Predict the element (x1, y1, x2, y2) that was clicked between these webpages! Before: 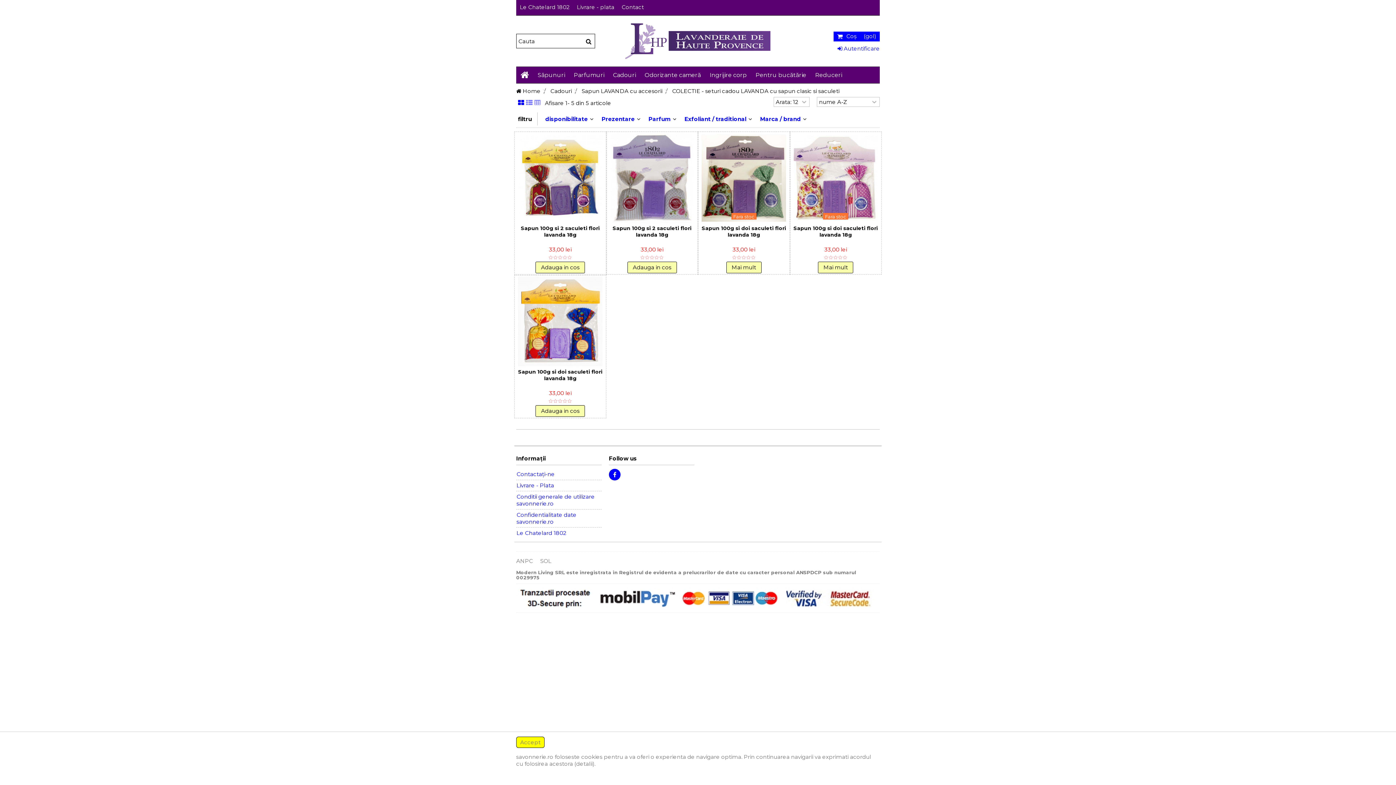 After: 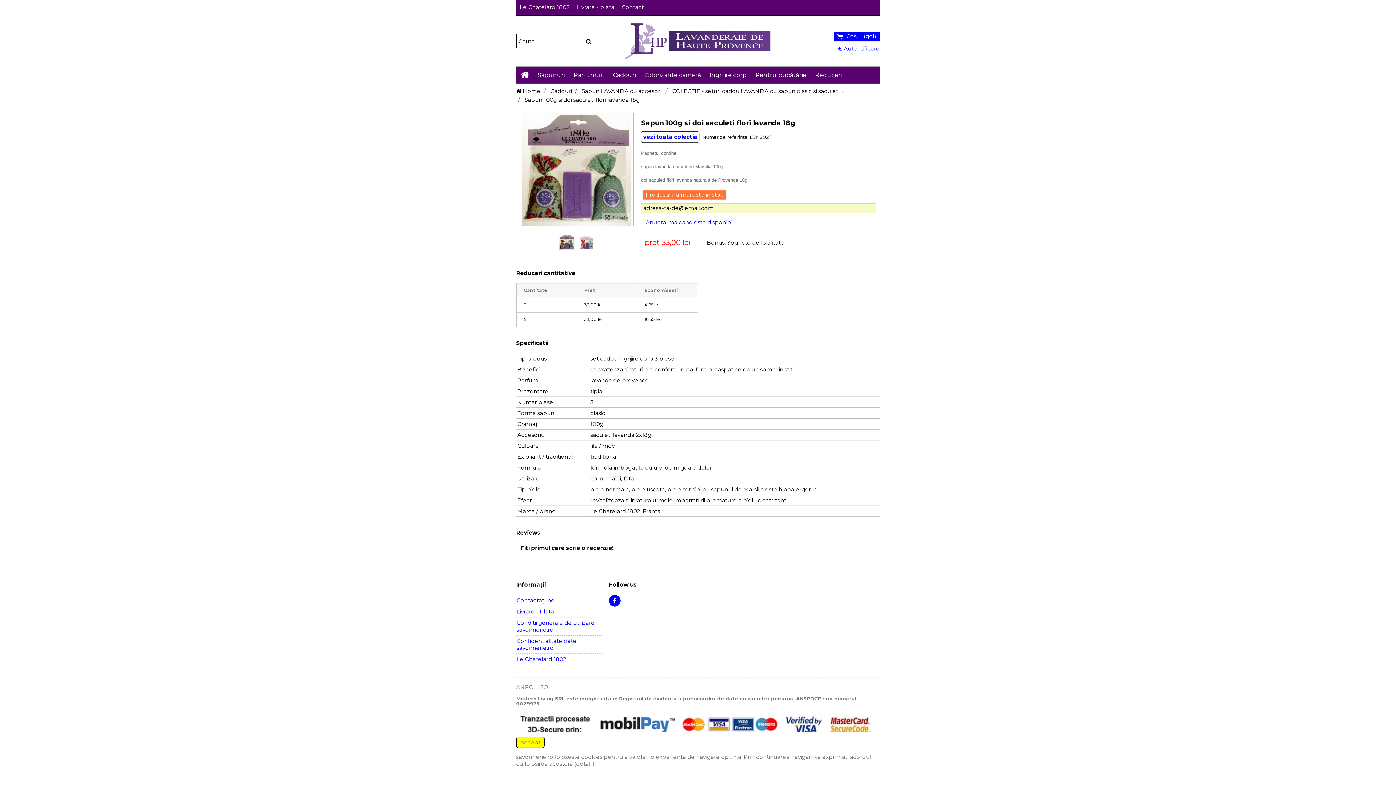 Action: bbox: (699, 133, 788, 223)